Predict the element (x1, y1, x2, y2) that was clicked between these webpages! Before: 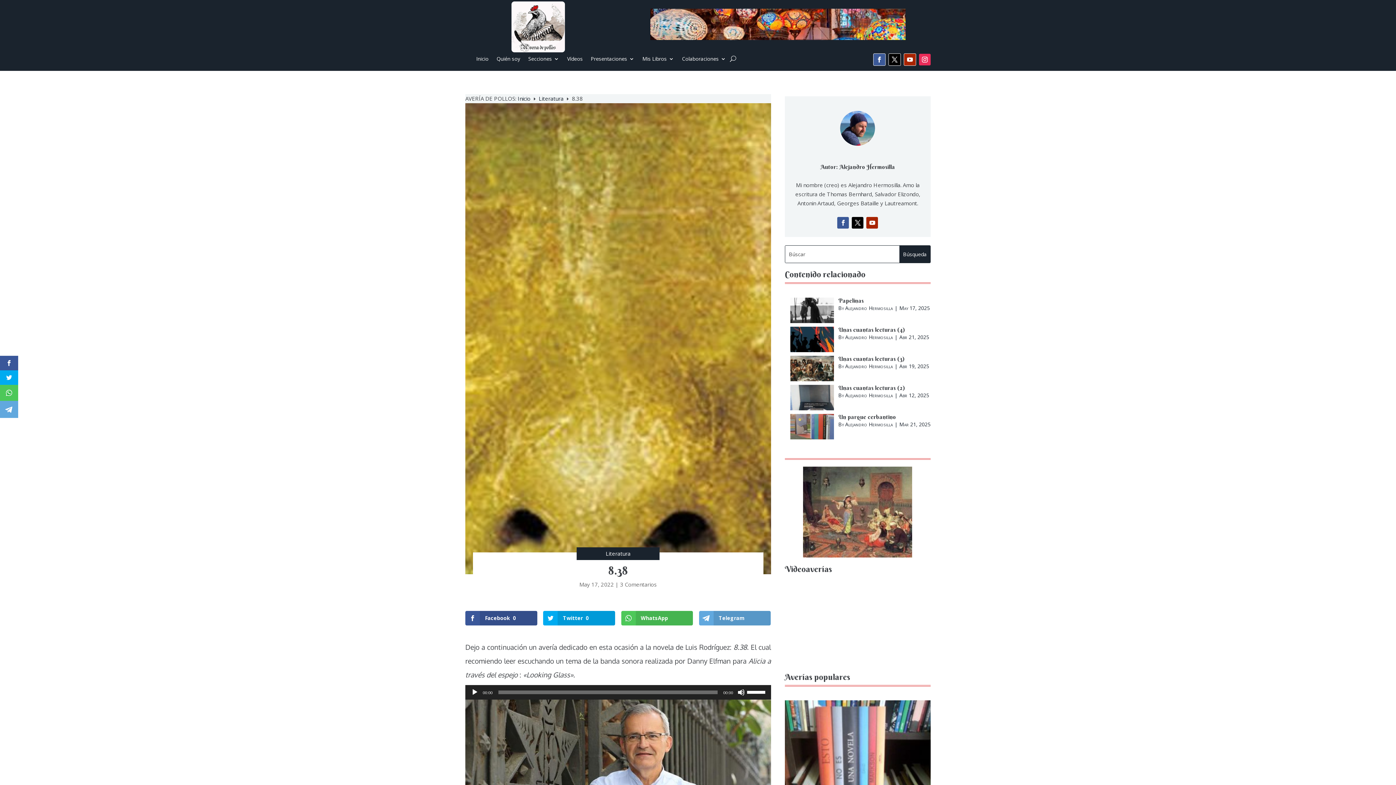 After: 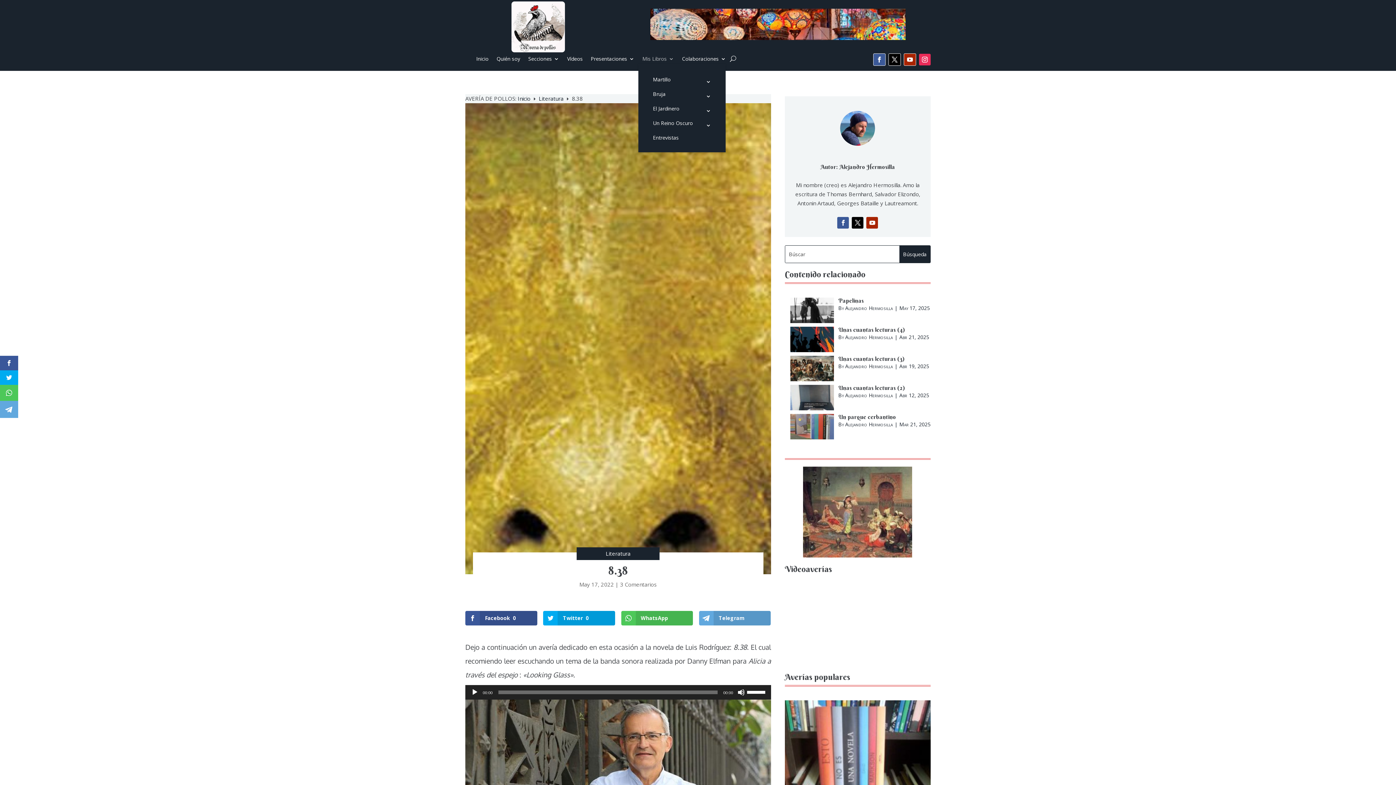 Action: label: Mis Libros bbox: (642, 56, 674, 64)